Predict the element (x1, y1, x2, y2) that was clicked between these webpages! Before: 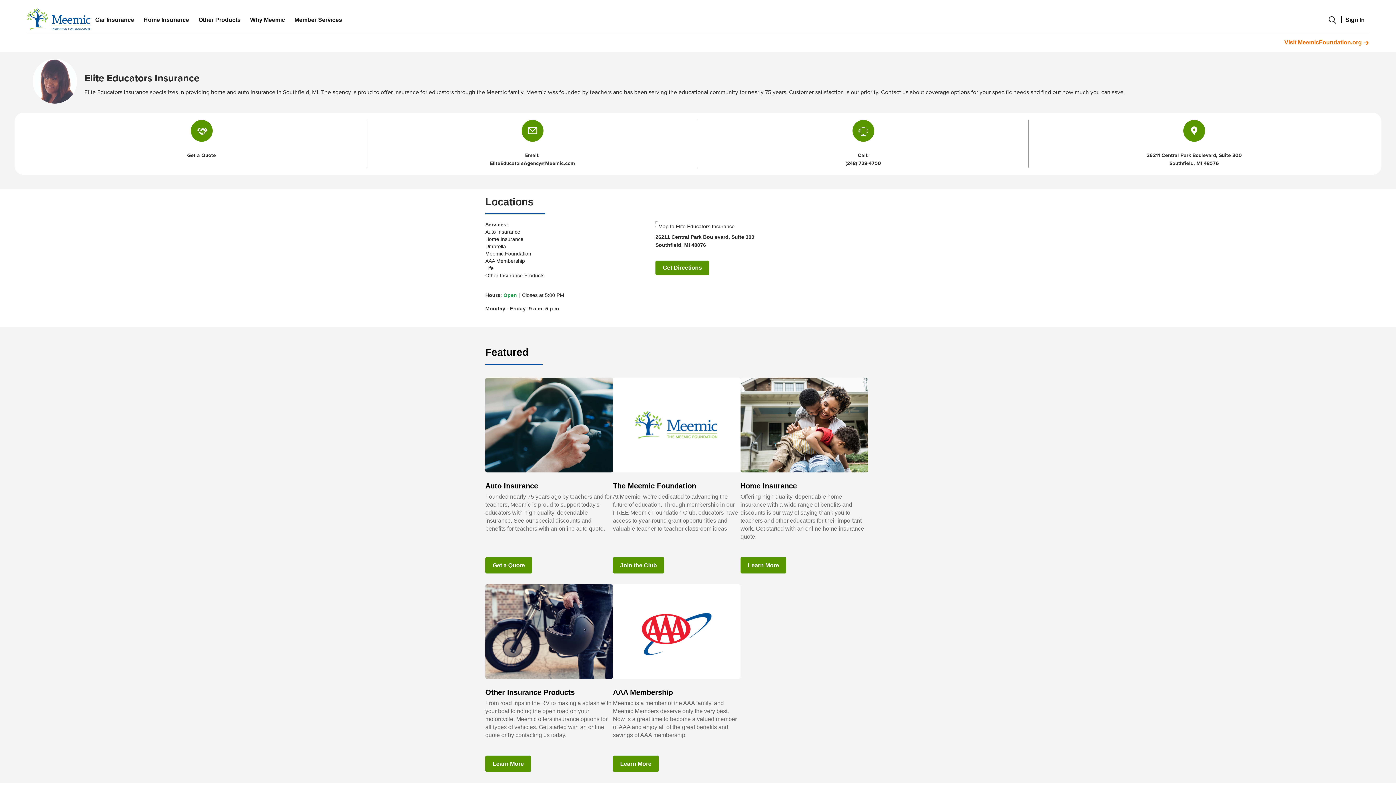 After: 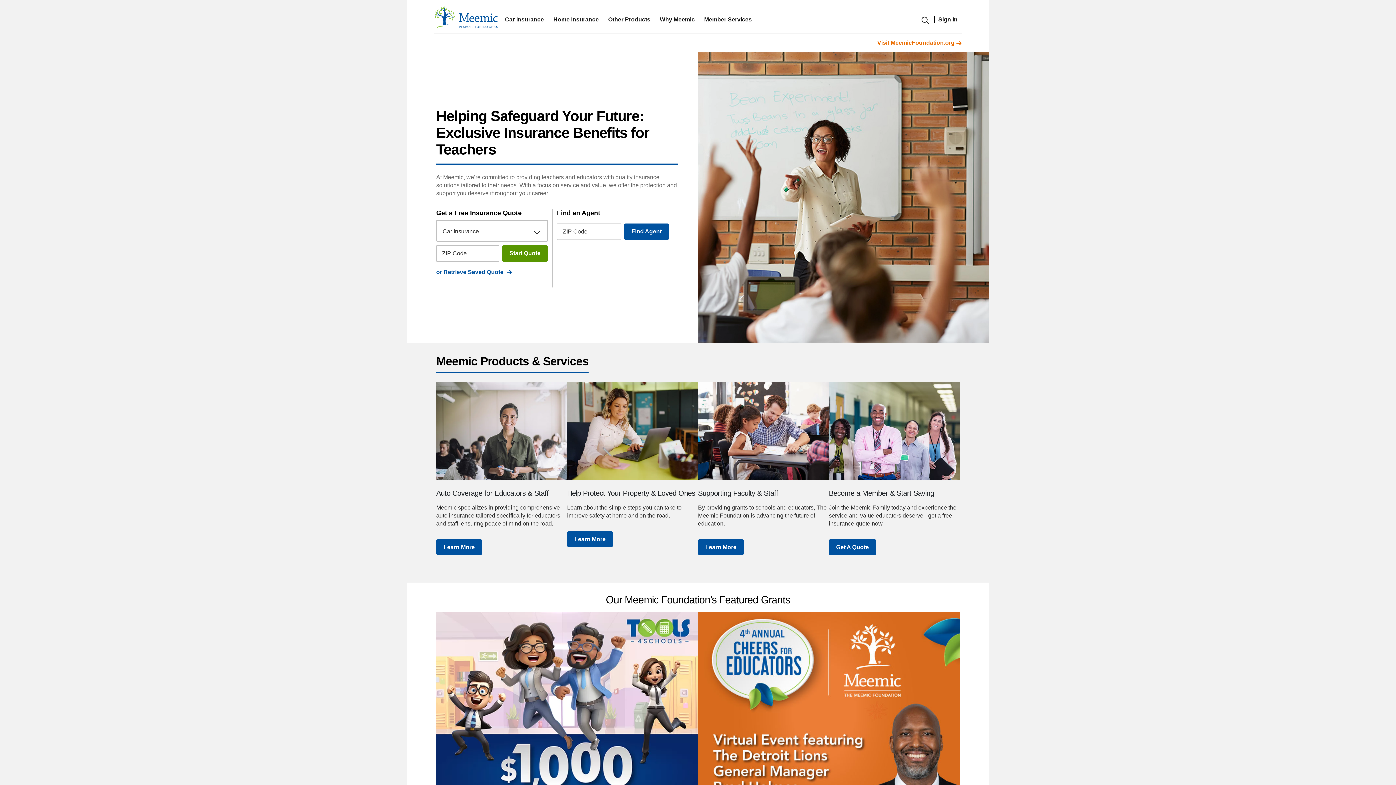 Action: bbox: (26, 8, 90, 29) label: meemic